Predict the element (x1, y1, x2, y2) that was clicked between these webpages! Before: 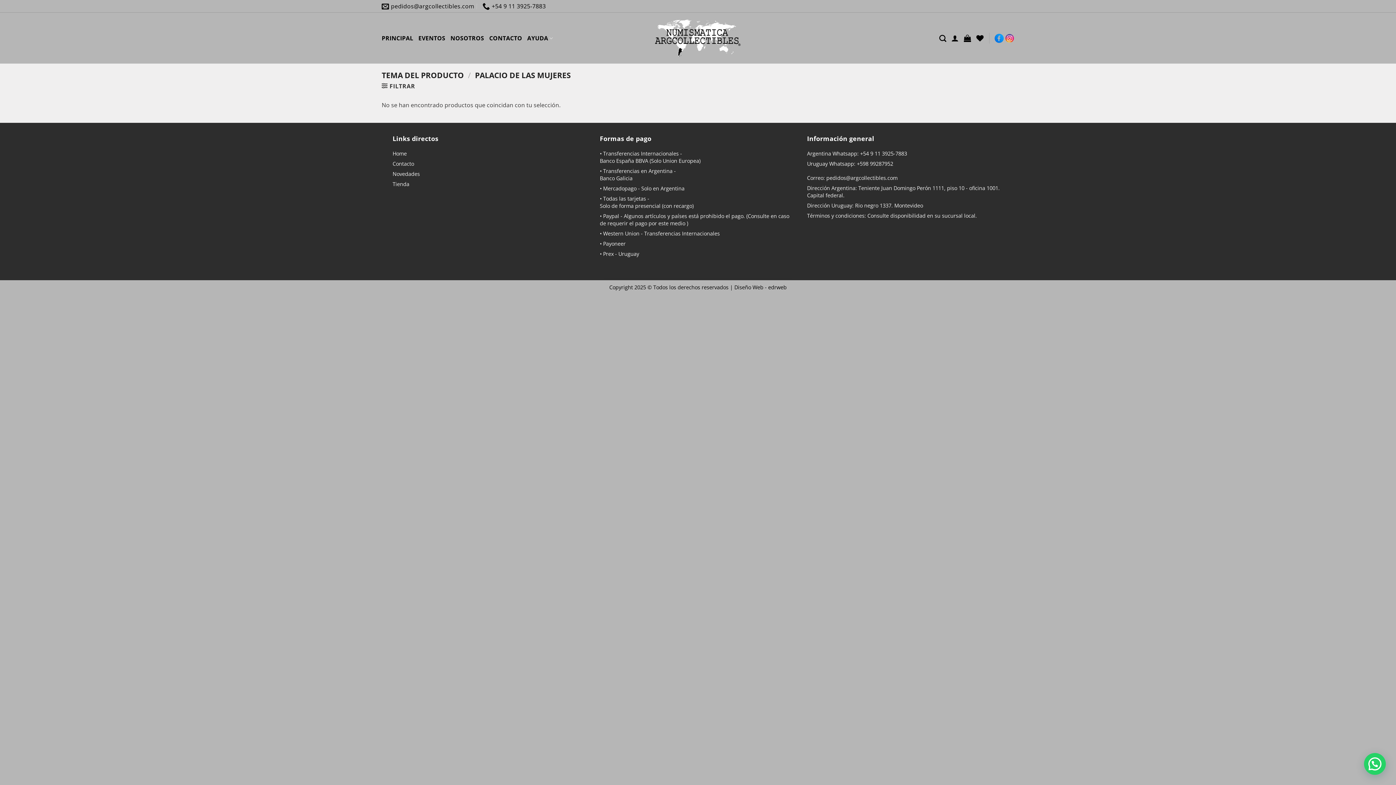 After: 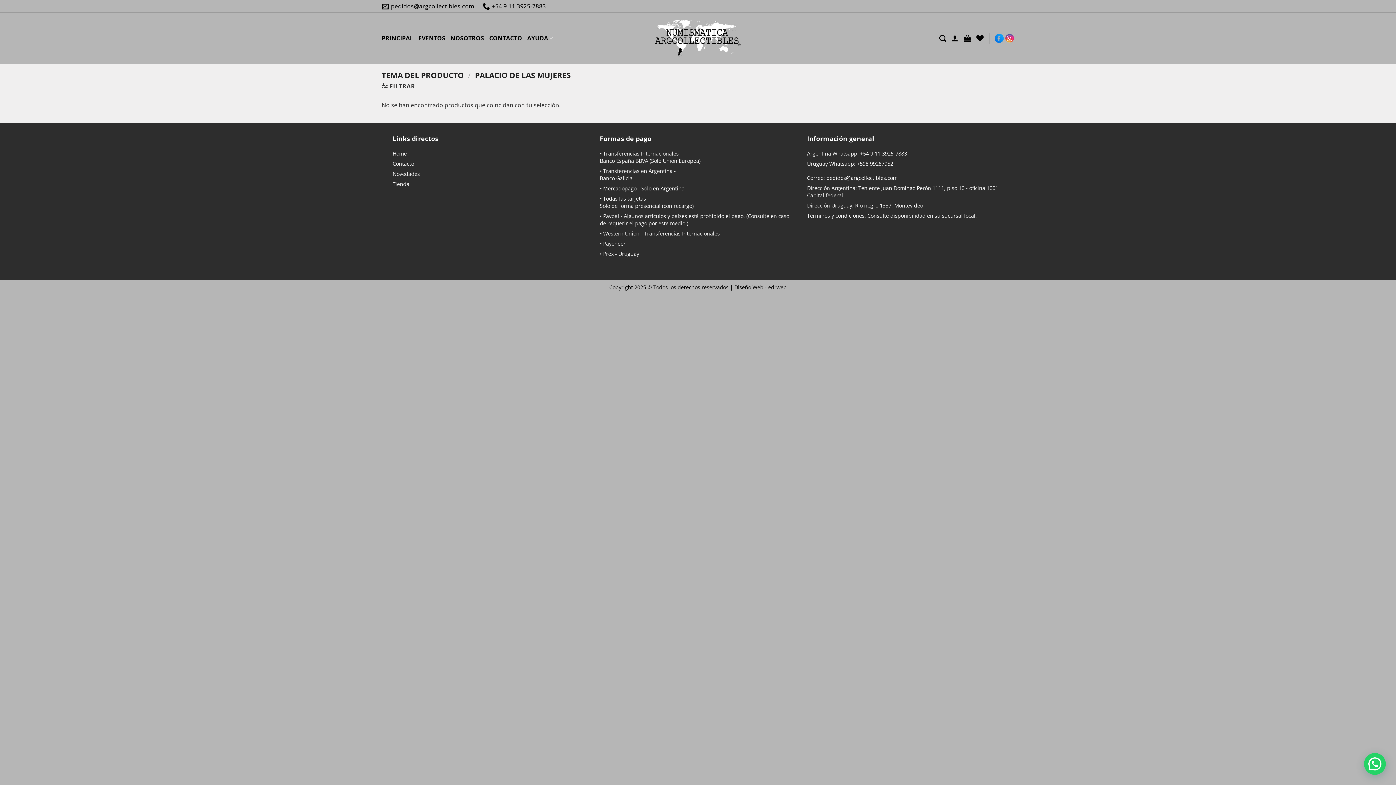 Action: label: pedidos@argcollectibles.com bbox: (826, 174, 897, 181)